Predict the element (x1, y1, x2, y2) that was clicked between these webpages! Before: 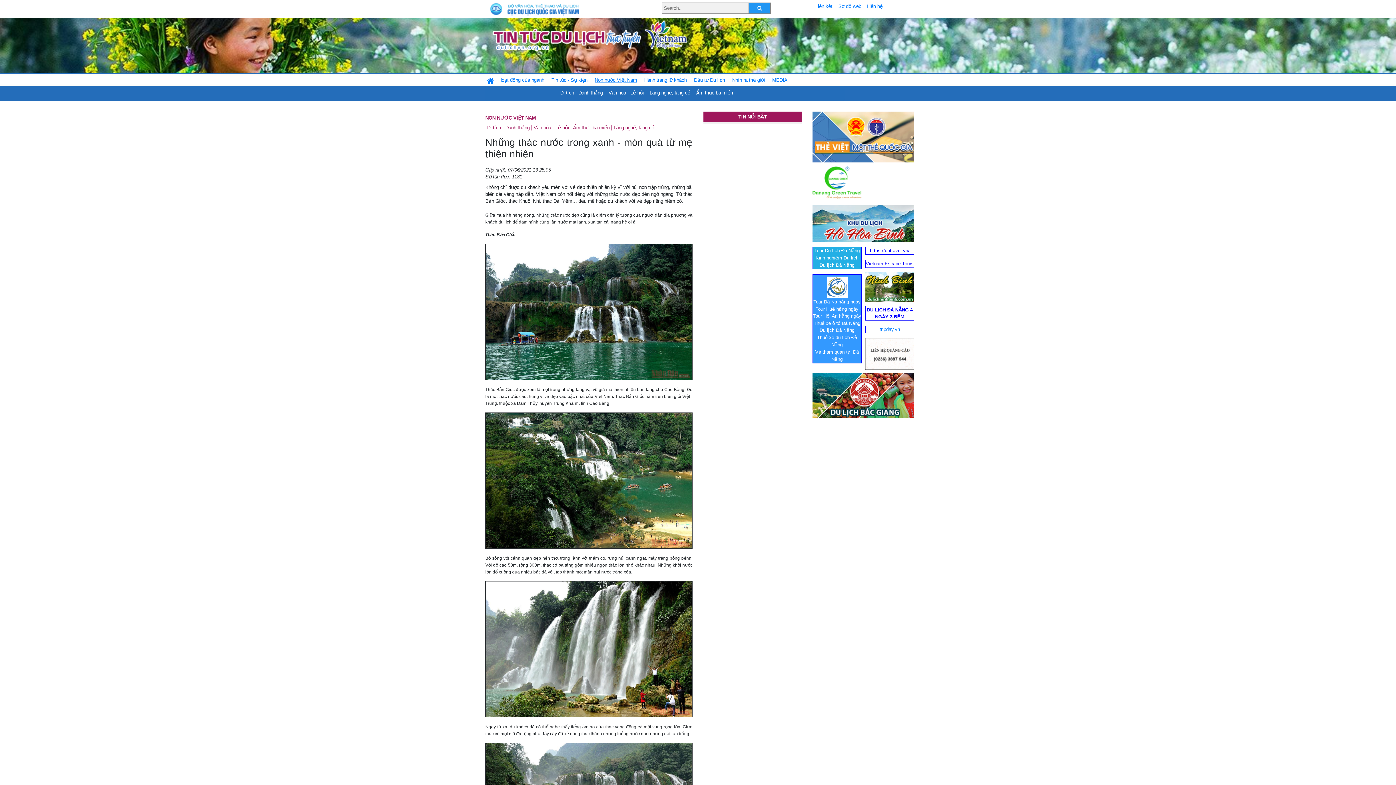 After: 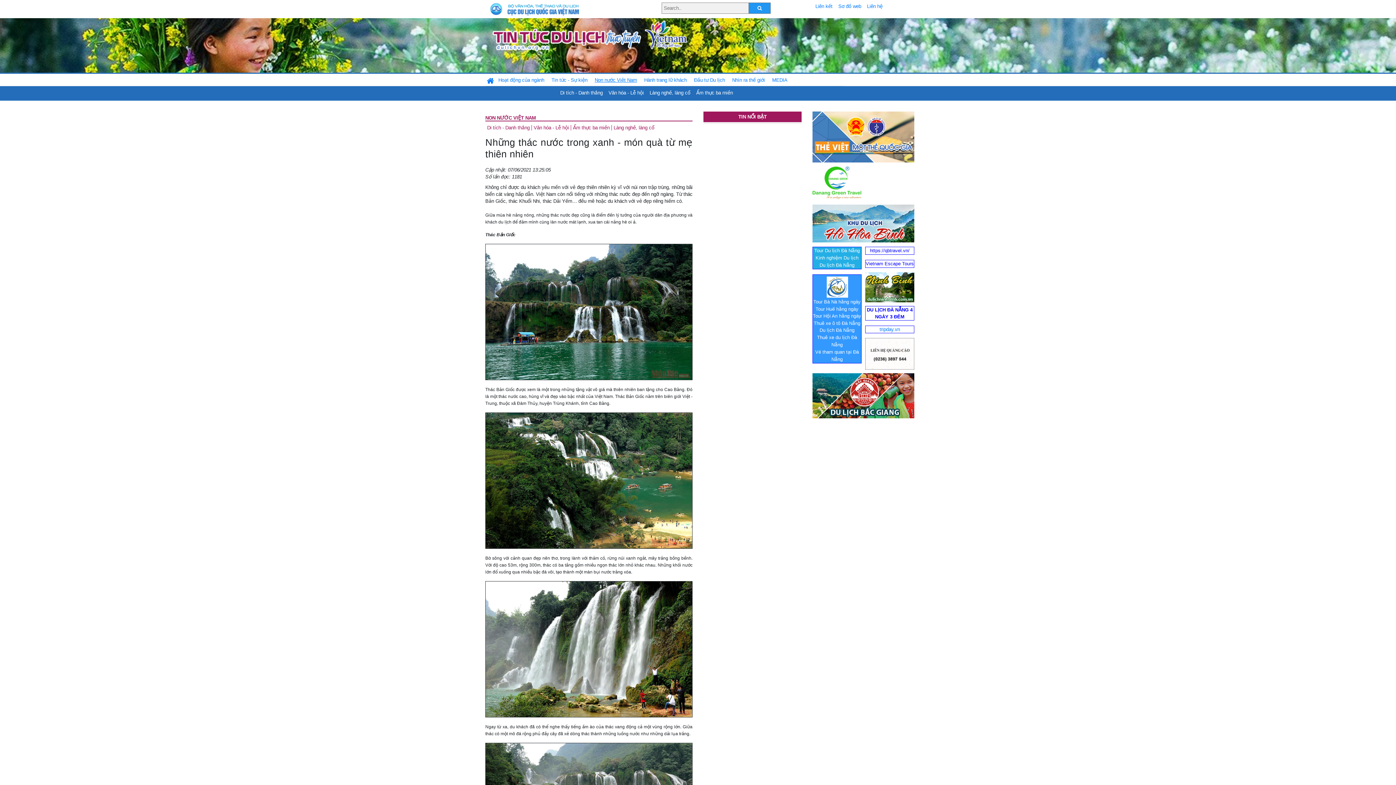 Action: bbox: (819, 262, 854, 268) label: Du lịch Đà Nẵng